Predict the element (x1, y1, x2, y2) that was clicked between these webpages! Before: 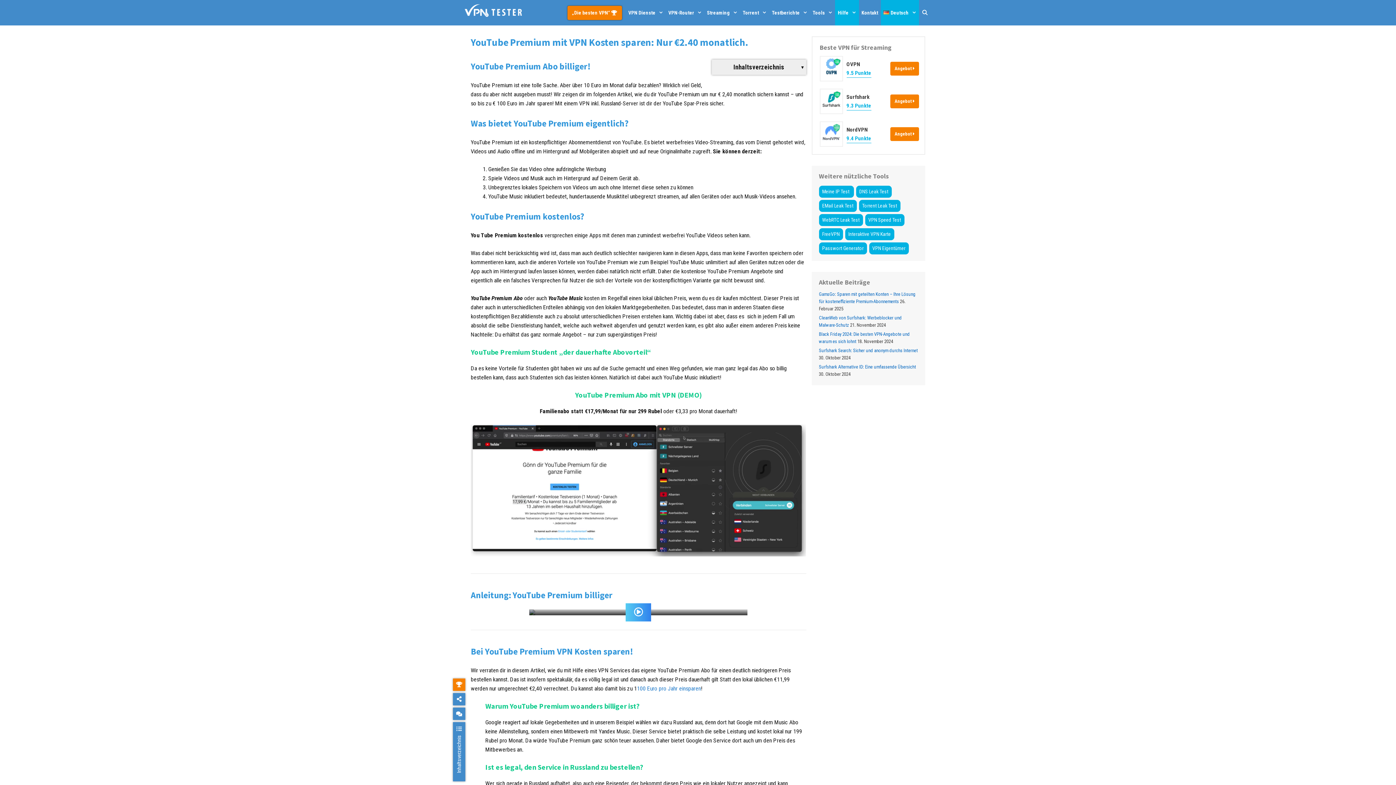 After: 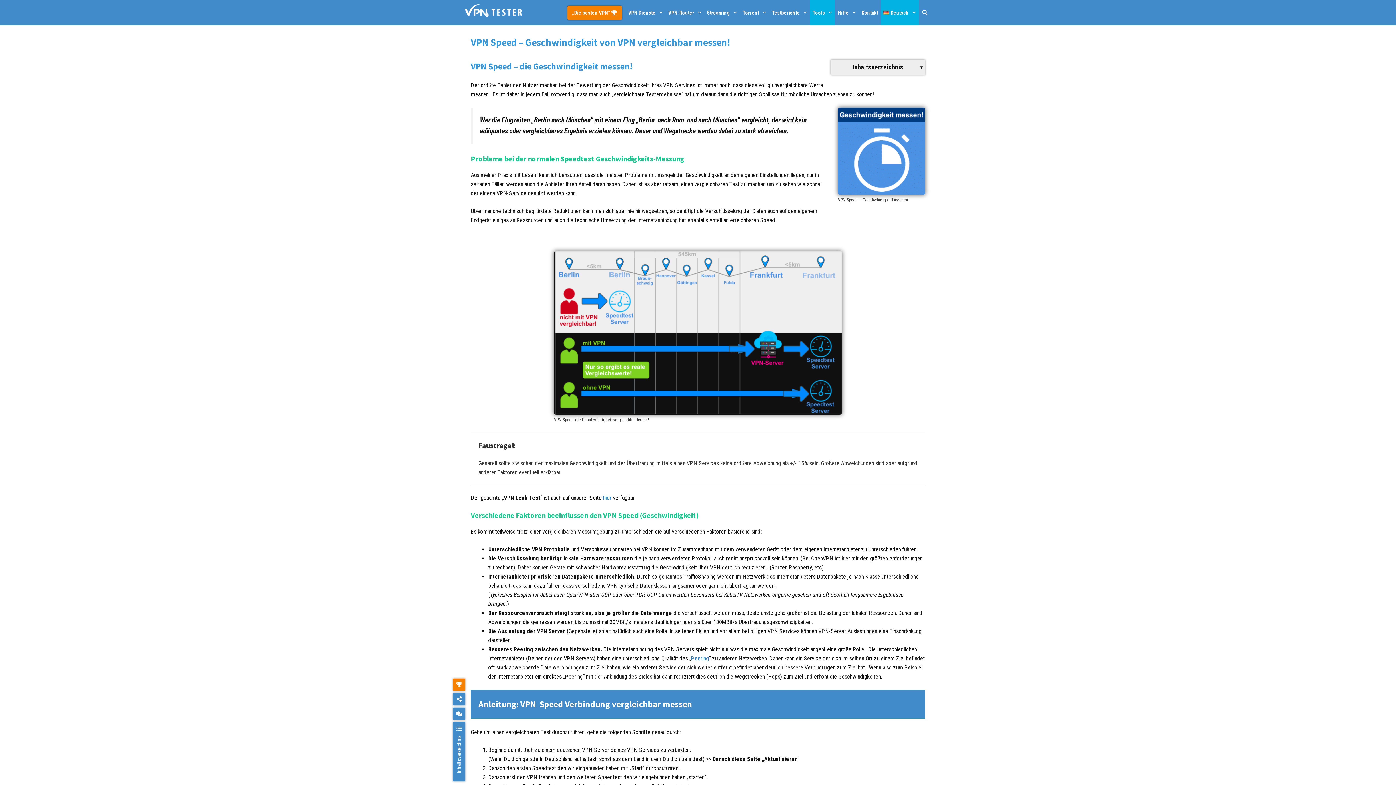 Action: label: VPN Speed Test bbox: (865, 214, 904, 226)